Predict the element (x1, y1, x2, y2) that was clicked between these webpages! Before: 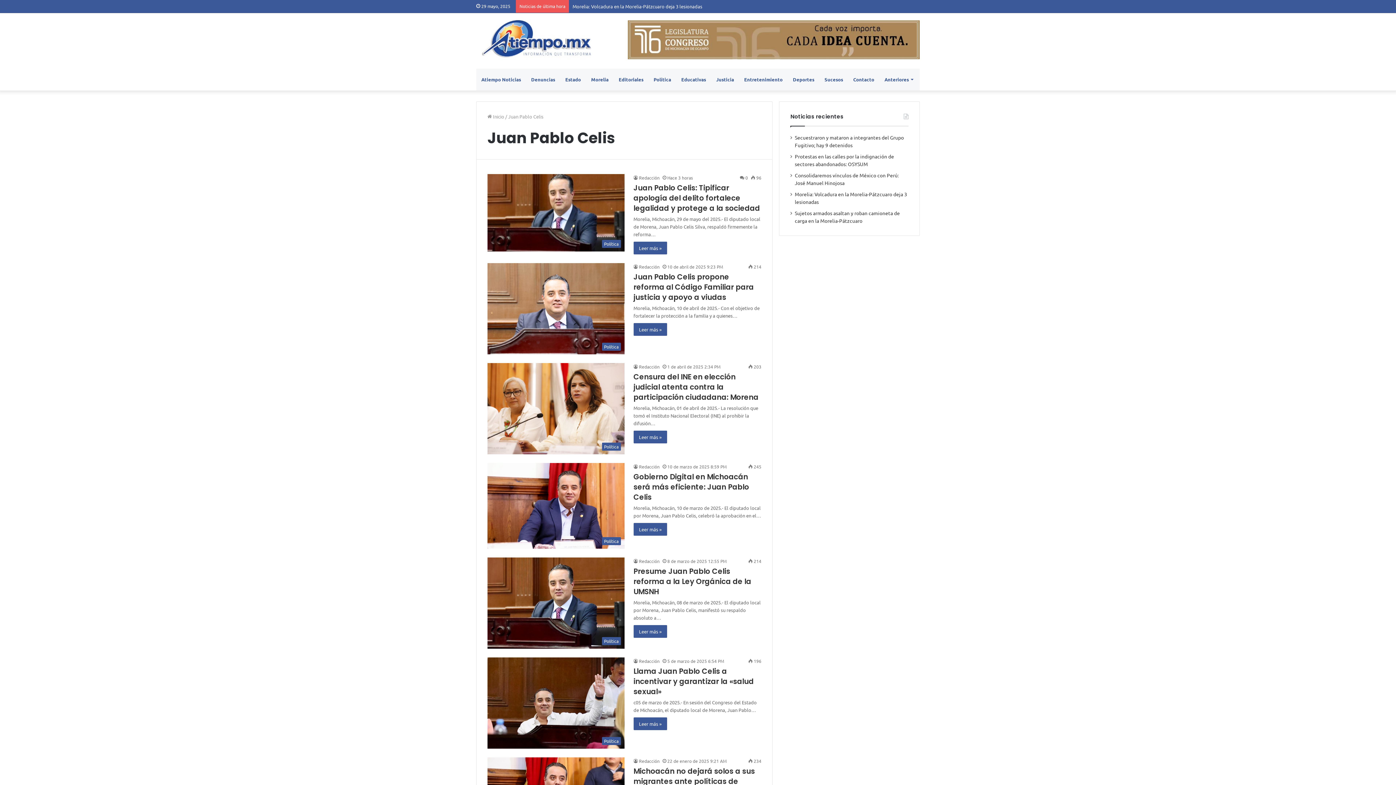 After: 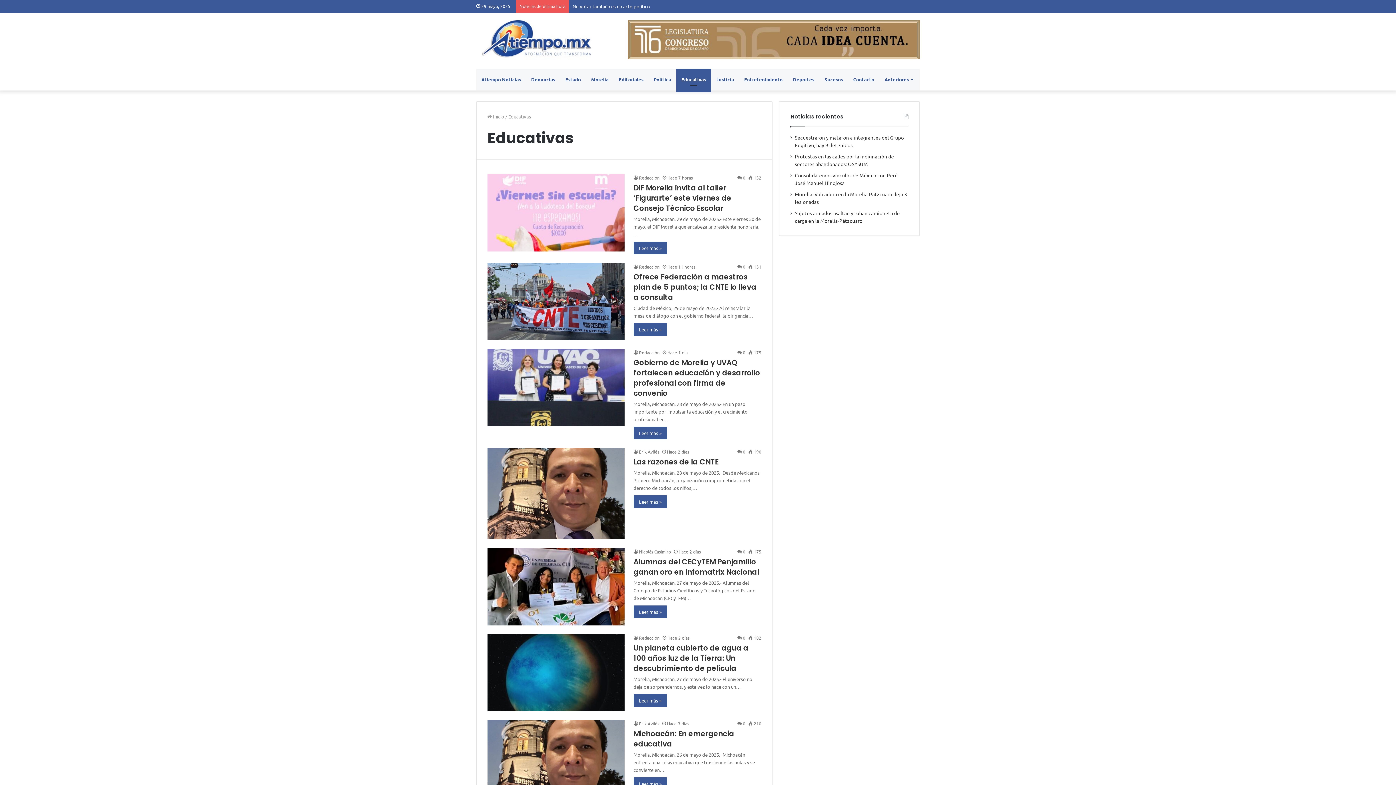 Action: label: Educativas bbox: (676, 68, 711, 90)